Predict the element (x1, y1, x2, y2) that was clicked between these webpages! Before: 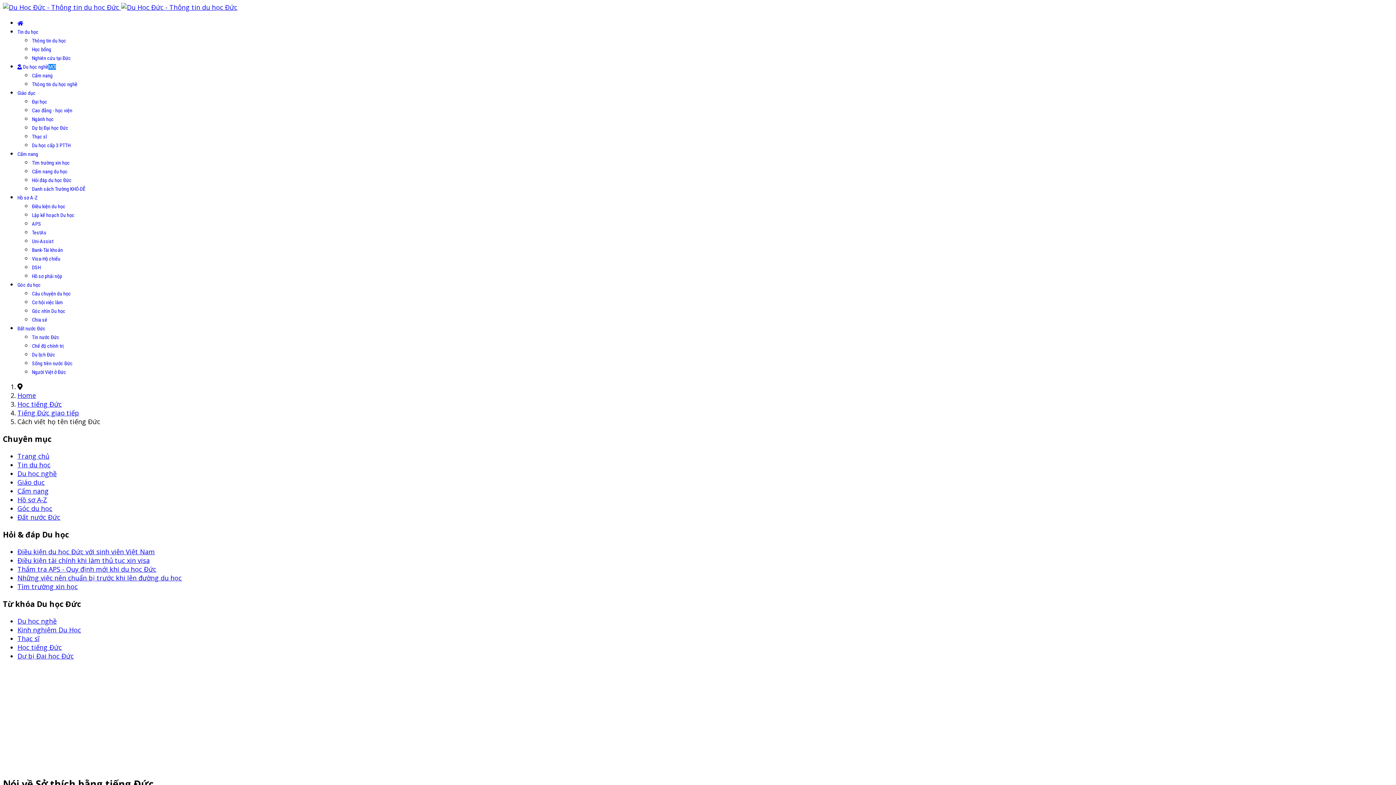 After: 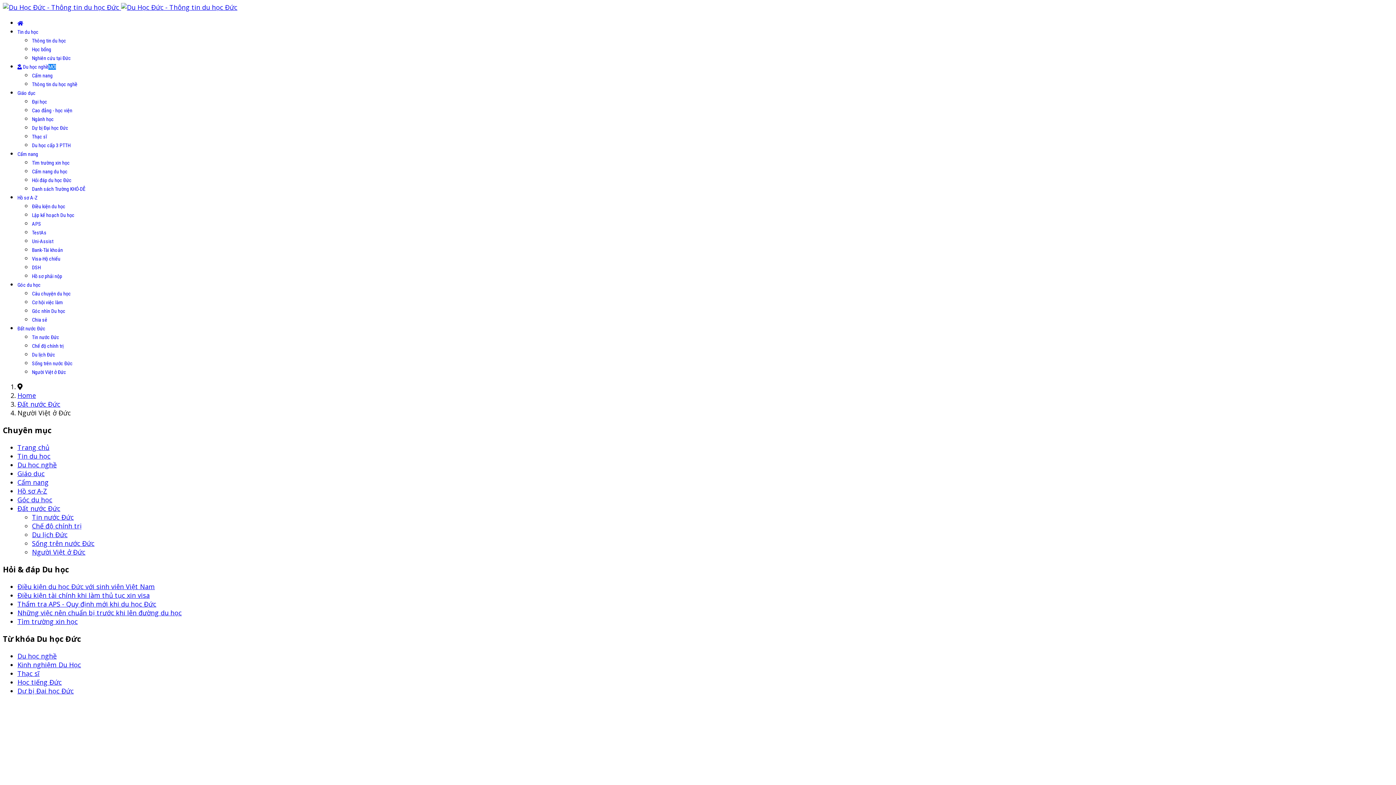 Action: bbox: (32, 369, 66, 375) label: Người Việt ở Đức